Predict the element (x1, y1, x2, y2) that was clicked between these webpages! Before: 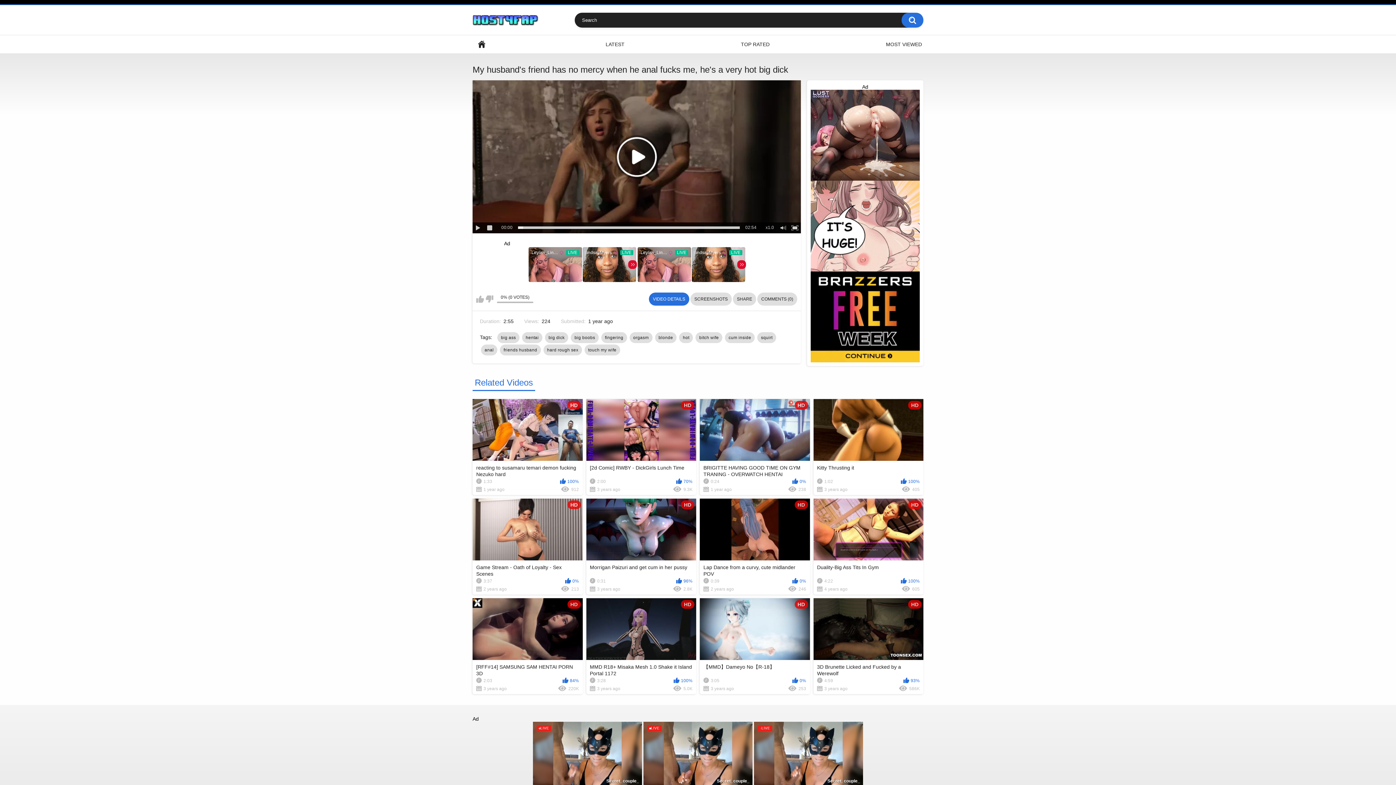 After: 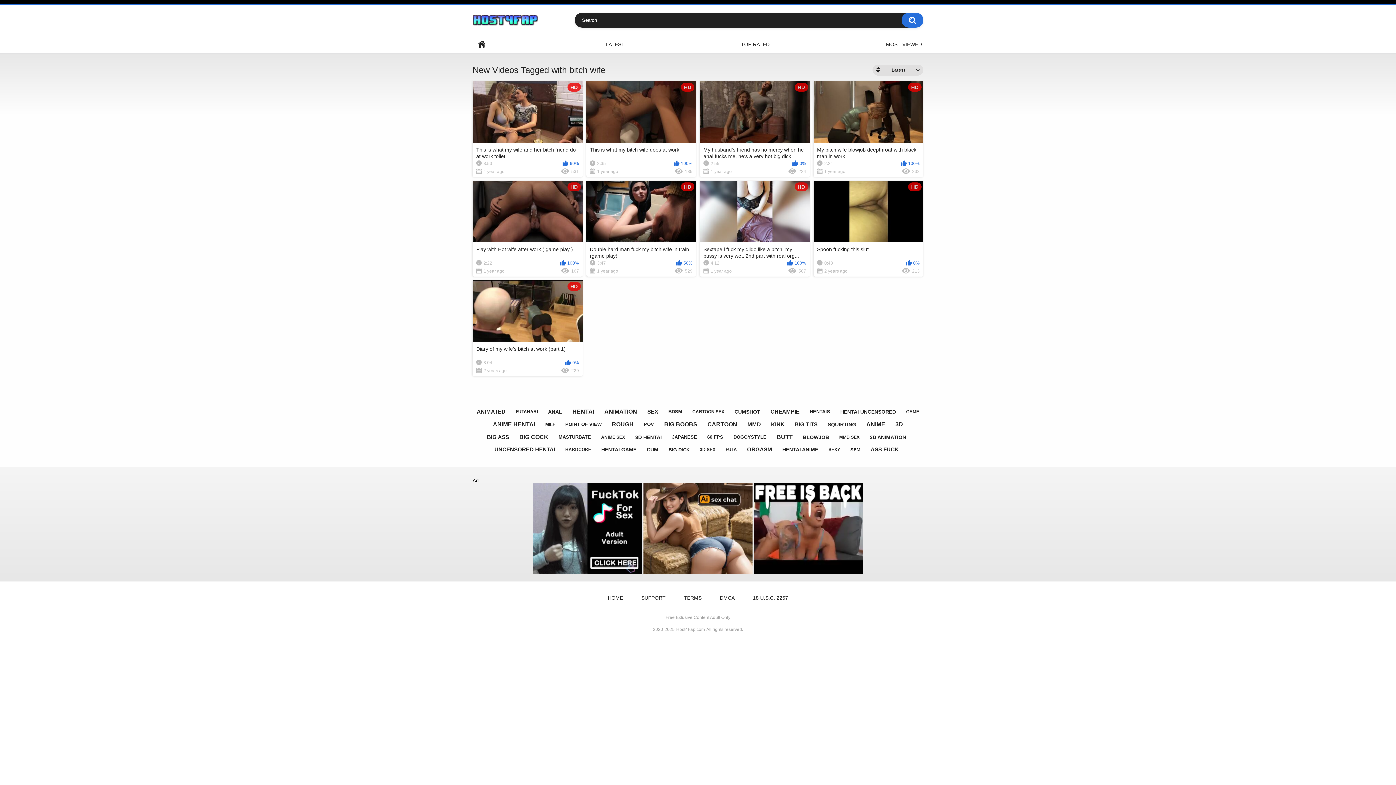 Action: bbox: (695, 332, 722, 343) label: bitch wife